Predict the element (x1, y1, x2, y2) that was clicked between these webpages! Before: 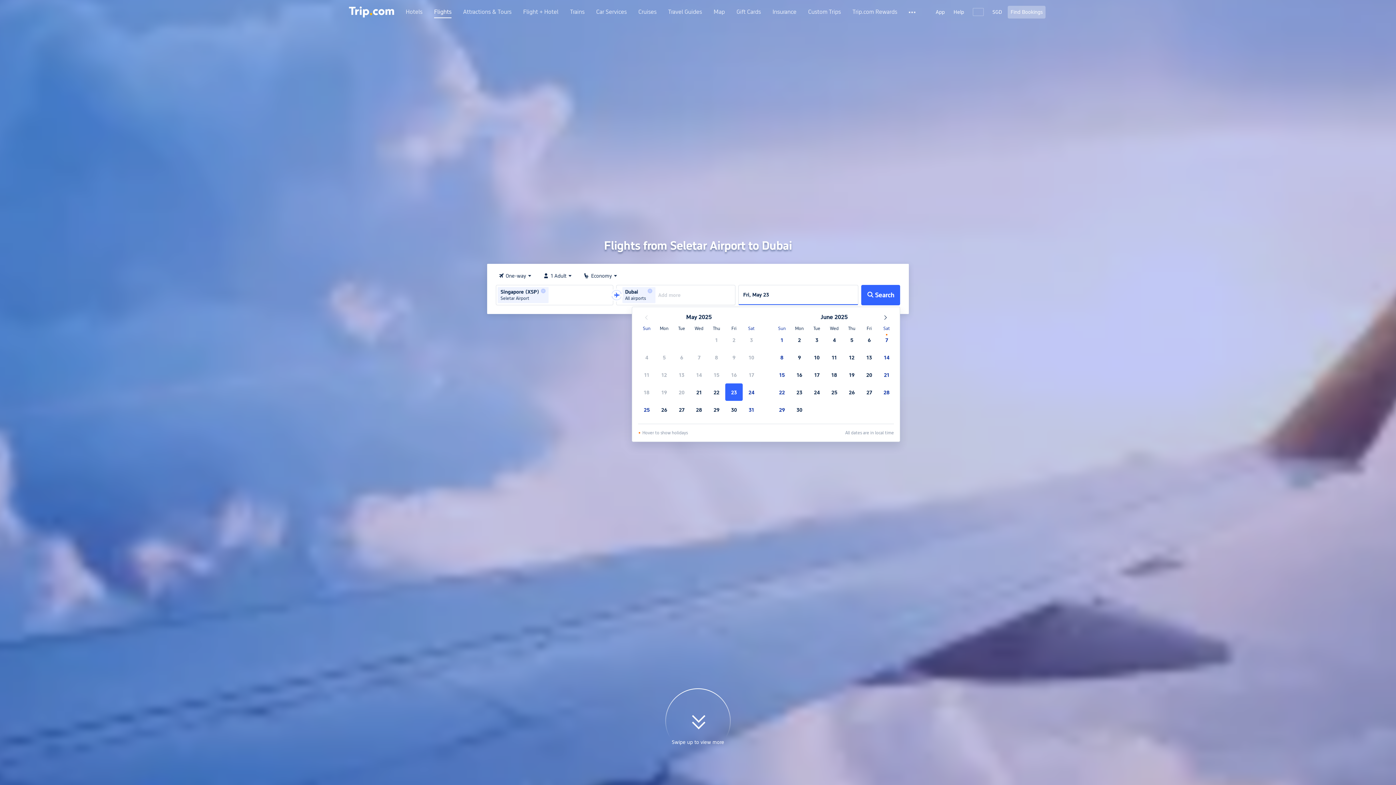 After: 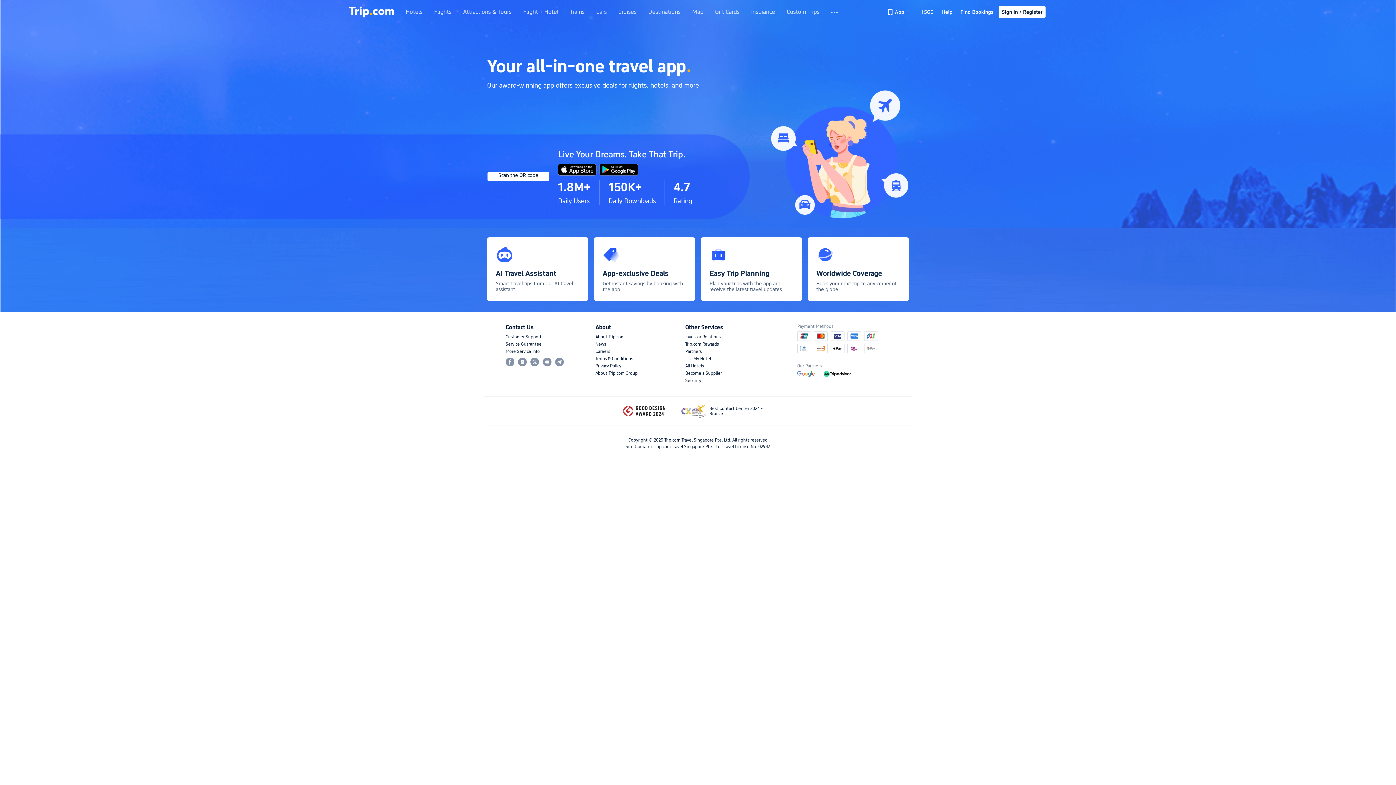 Action: bbox: (936, 8, 945, 15) label: App